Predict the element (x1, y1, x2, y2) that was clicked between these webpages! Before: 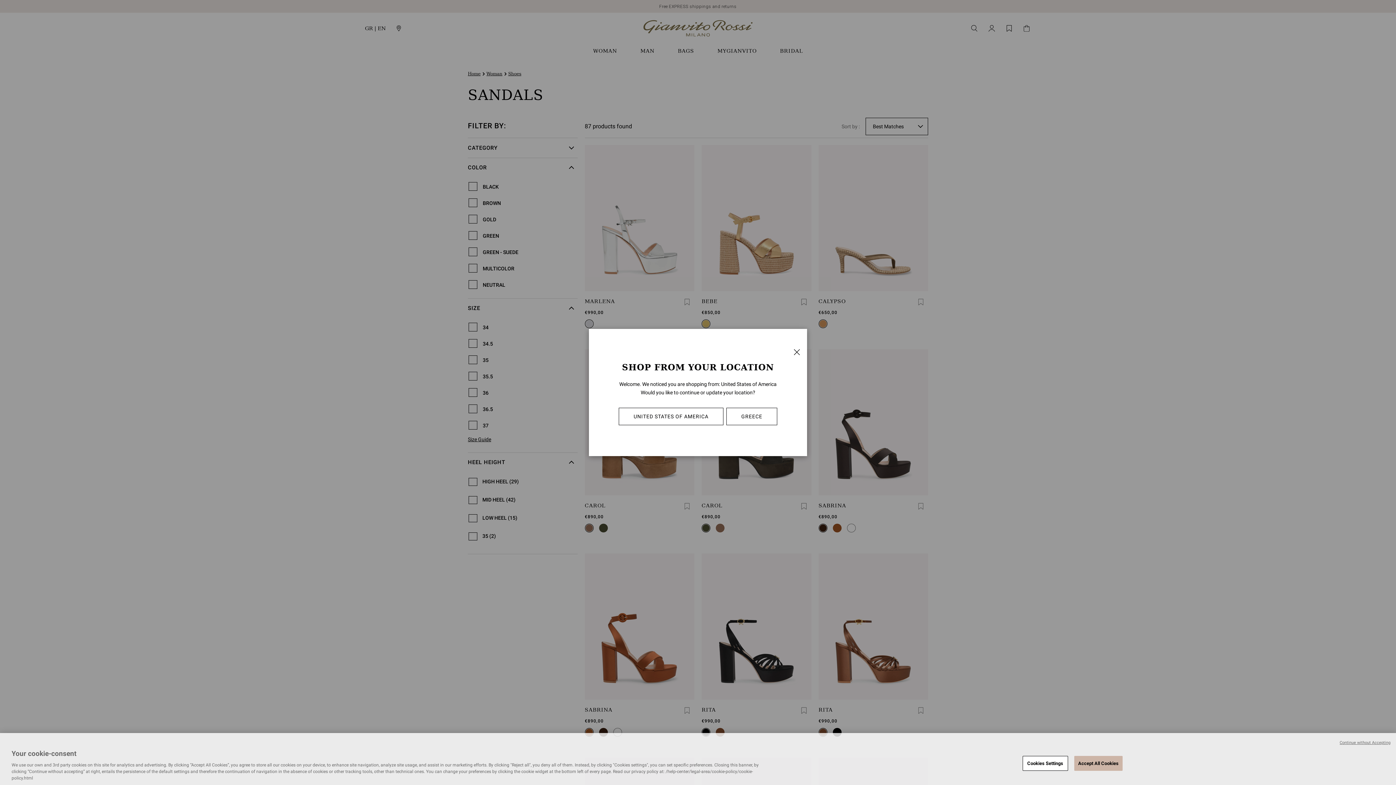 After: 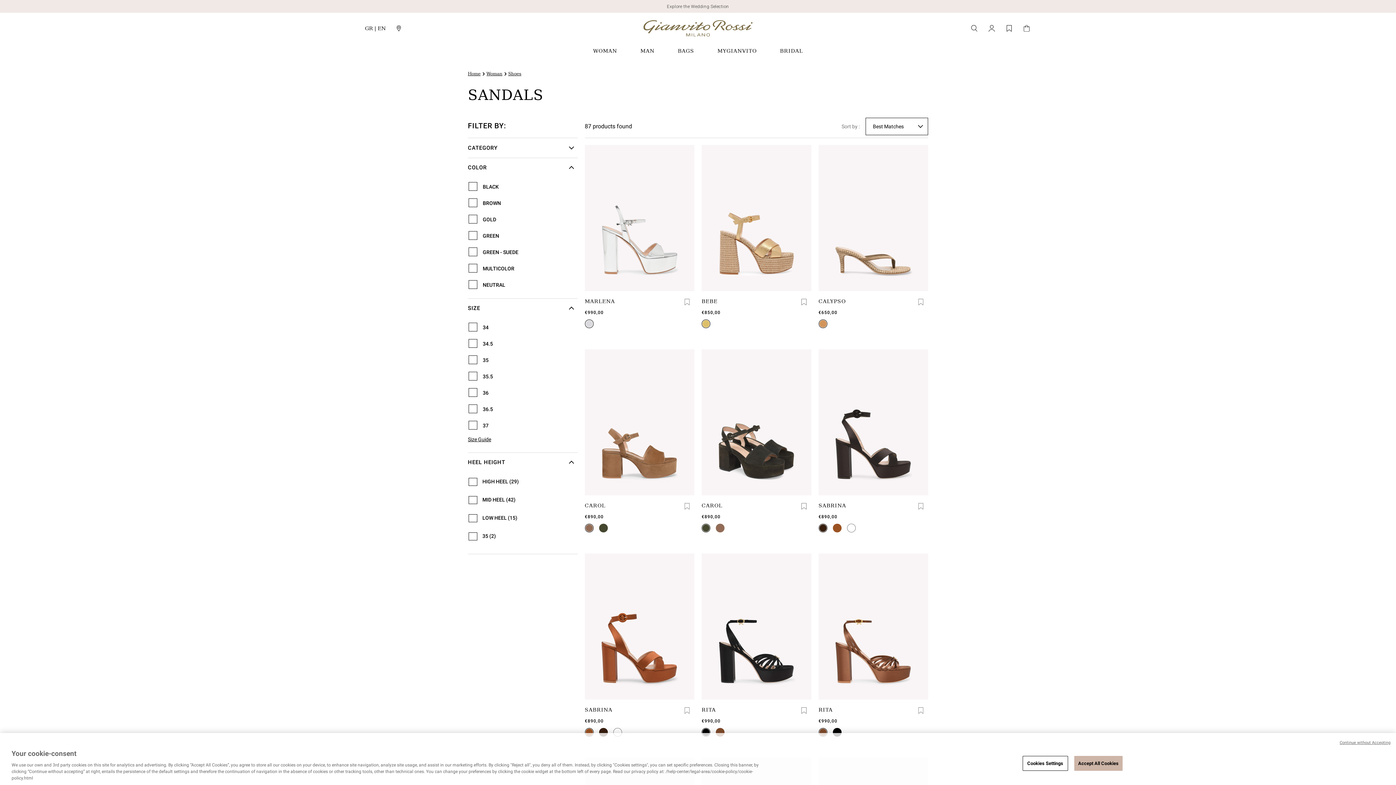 Action: bbox: (726, 408, 777, 425) label: GREECE